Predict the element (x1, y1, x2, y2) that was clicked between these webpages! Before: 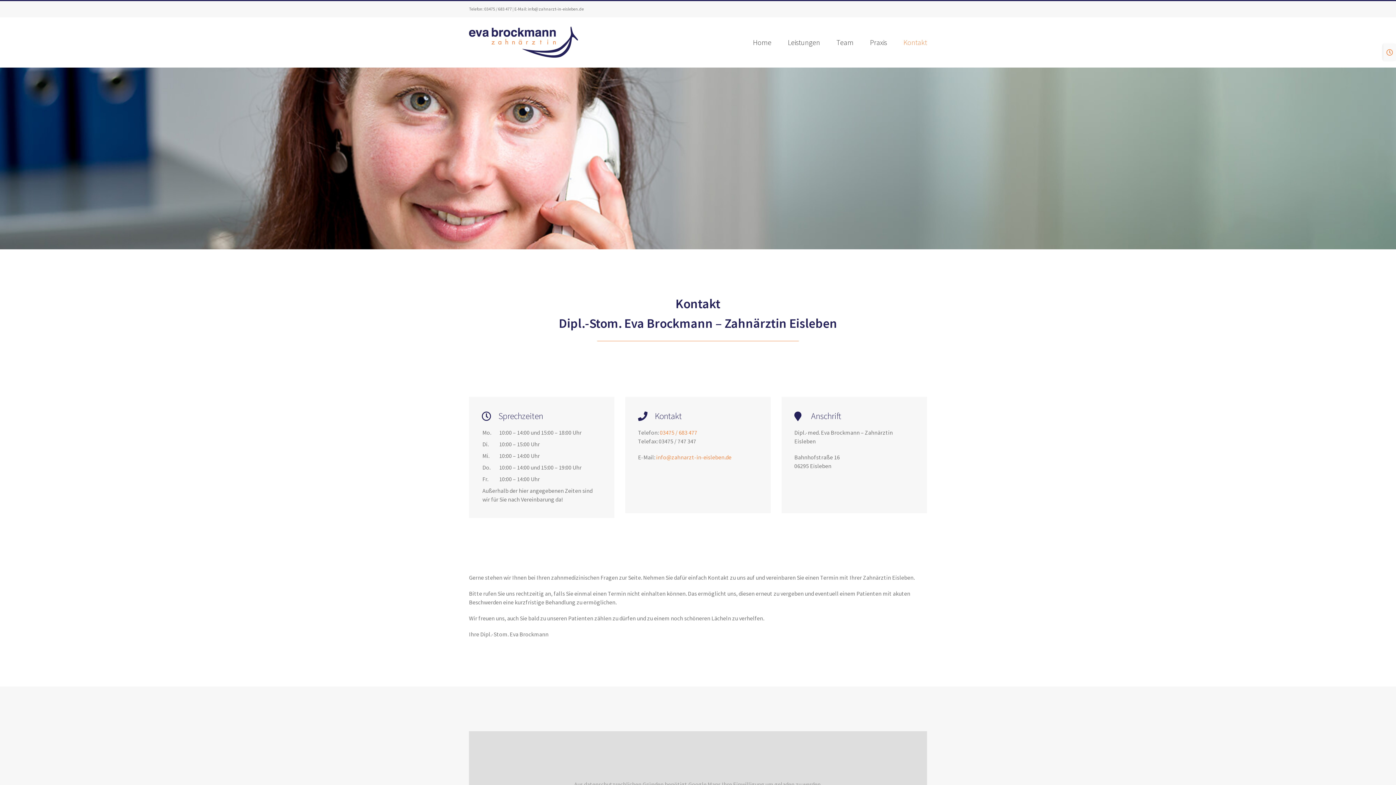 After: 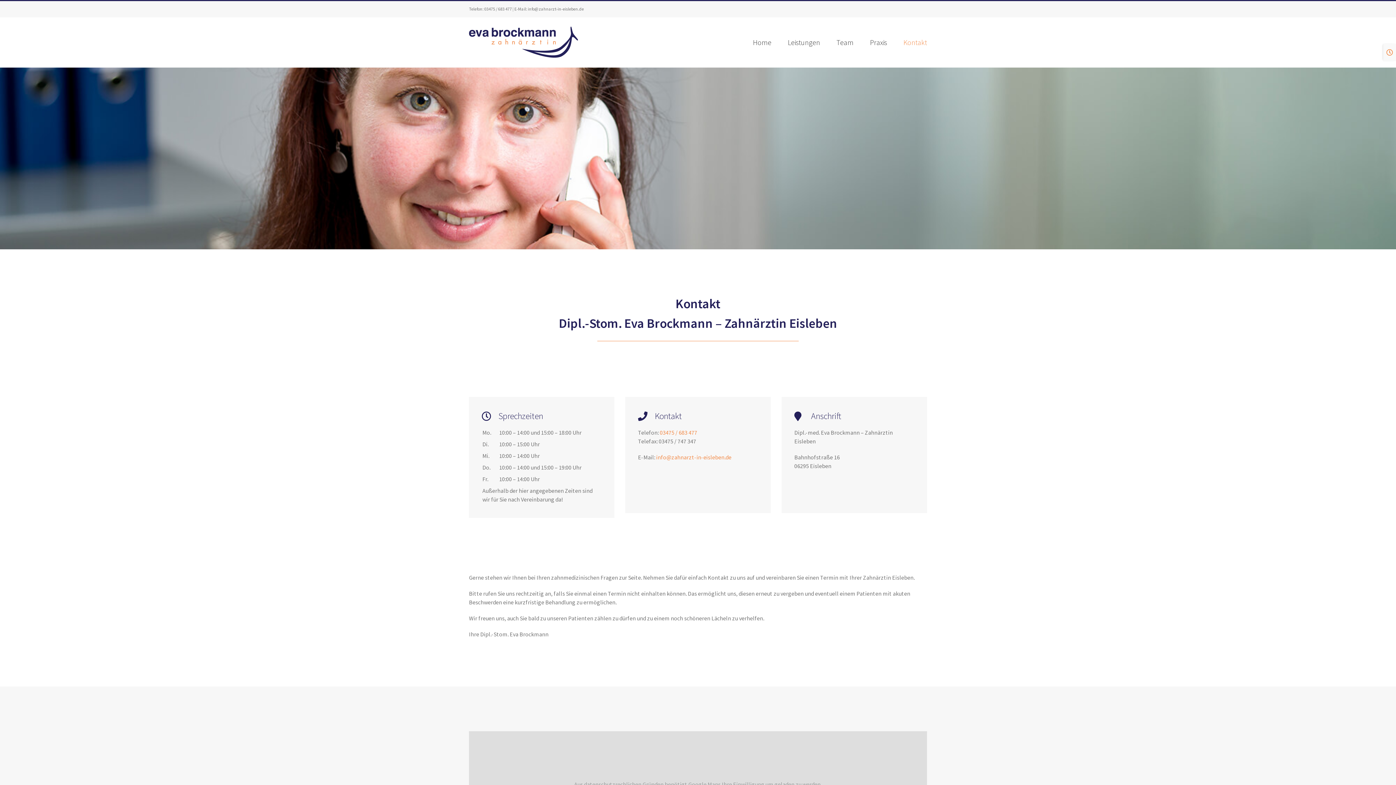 Action: label: 03475 / 683 477 bbox: (484, 6, 512, 11)